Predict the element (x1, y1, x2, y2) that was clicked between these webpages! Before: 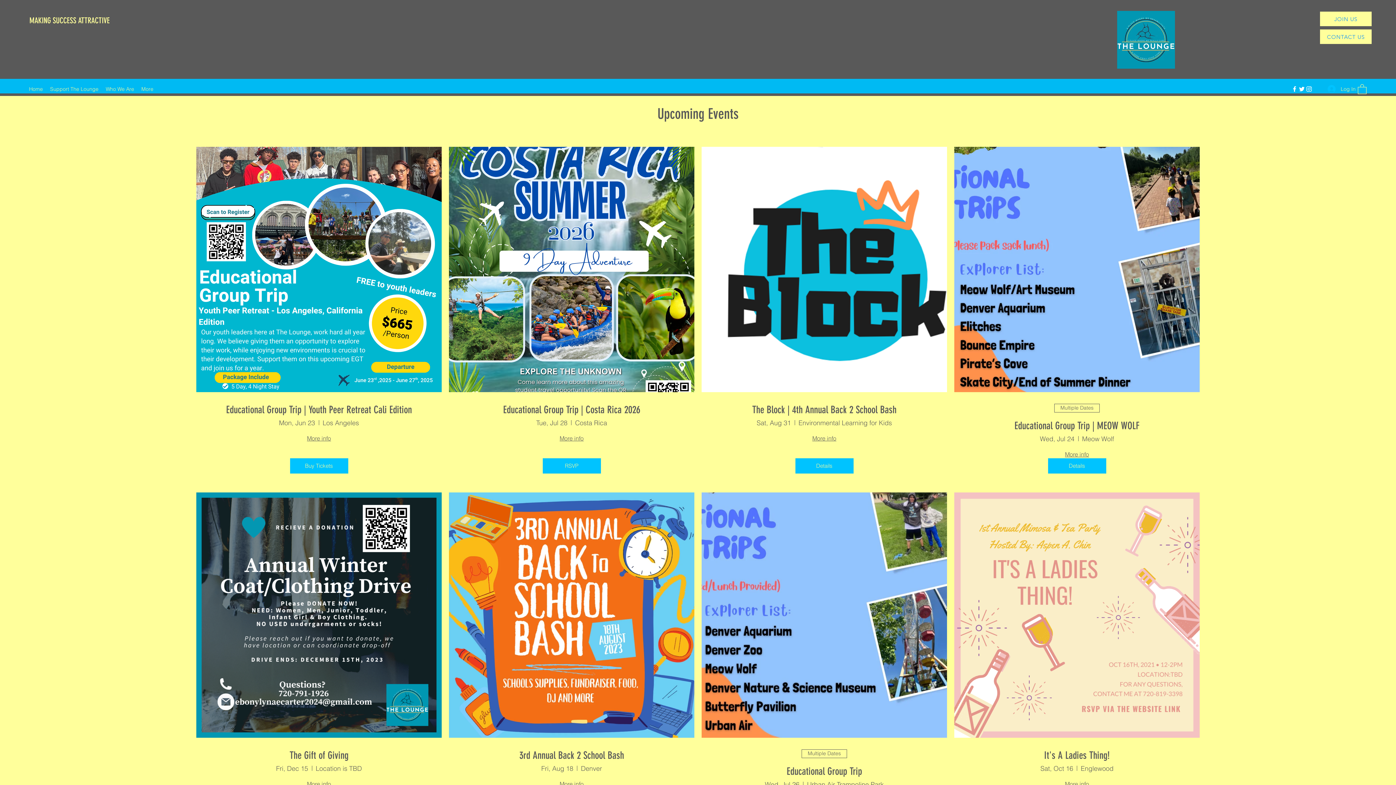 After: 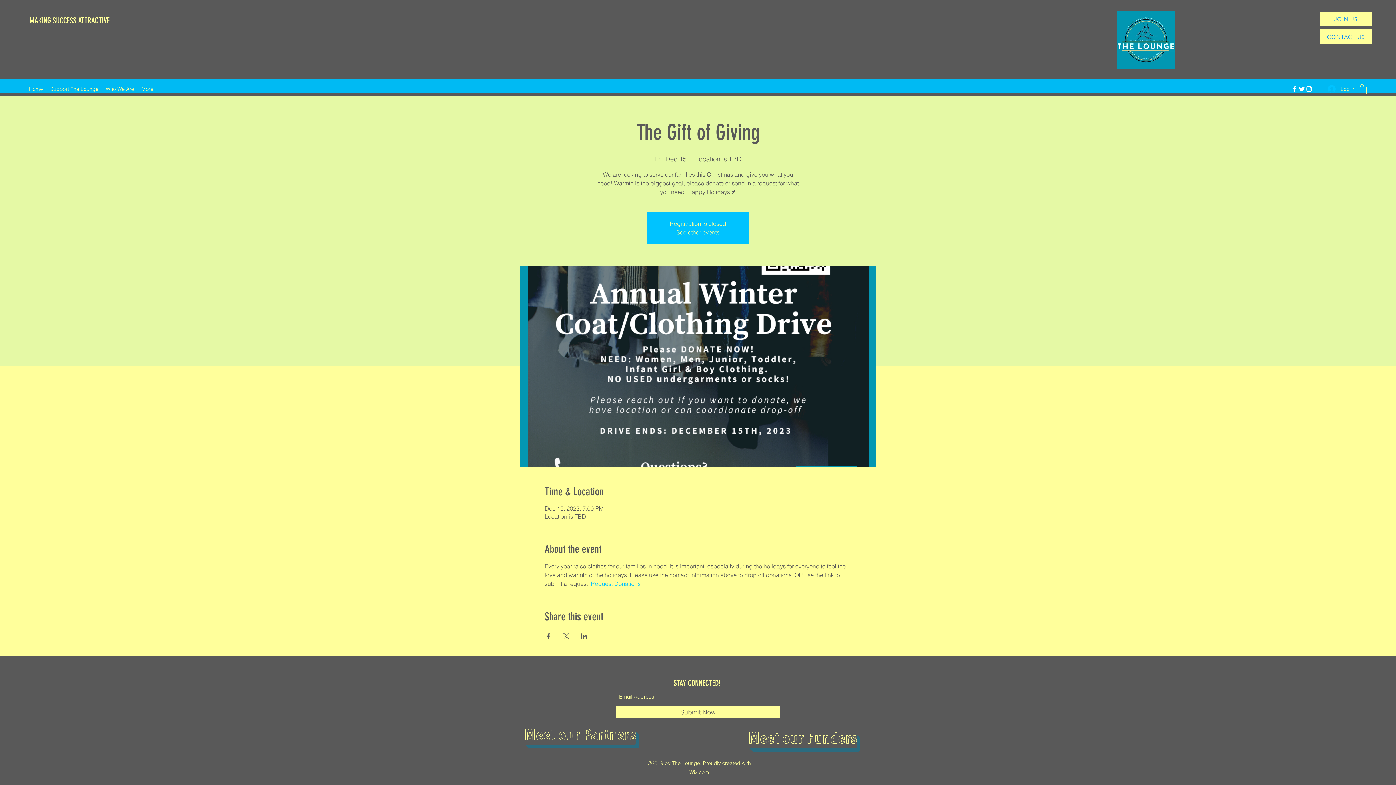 Action: label: The Gift of Giving bbox: (208, 749, 430, 761)